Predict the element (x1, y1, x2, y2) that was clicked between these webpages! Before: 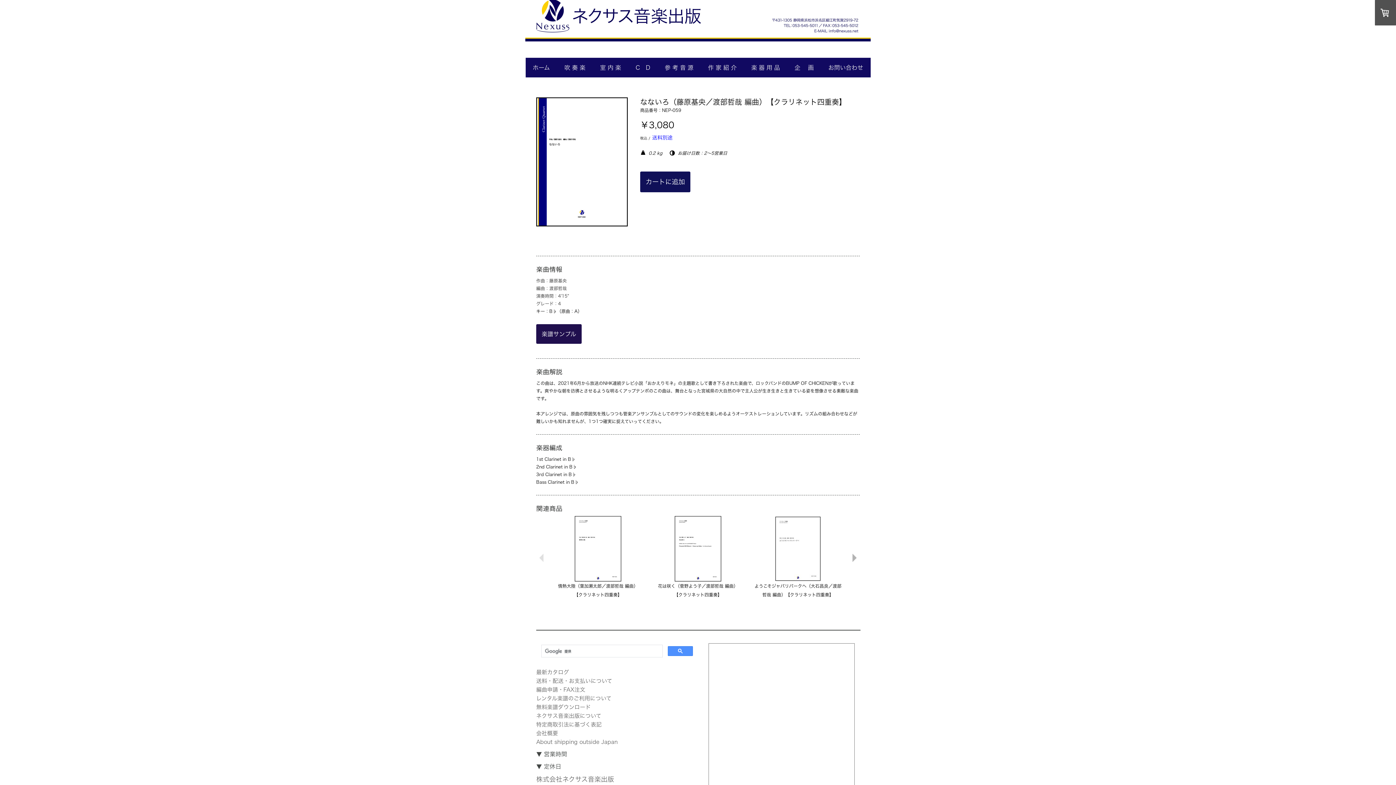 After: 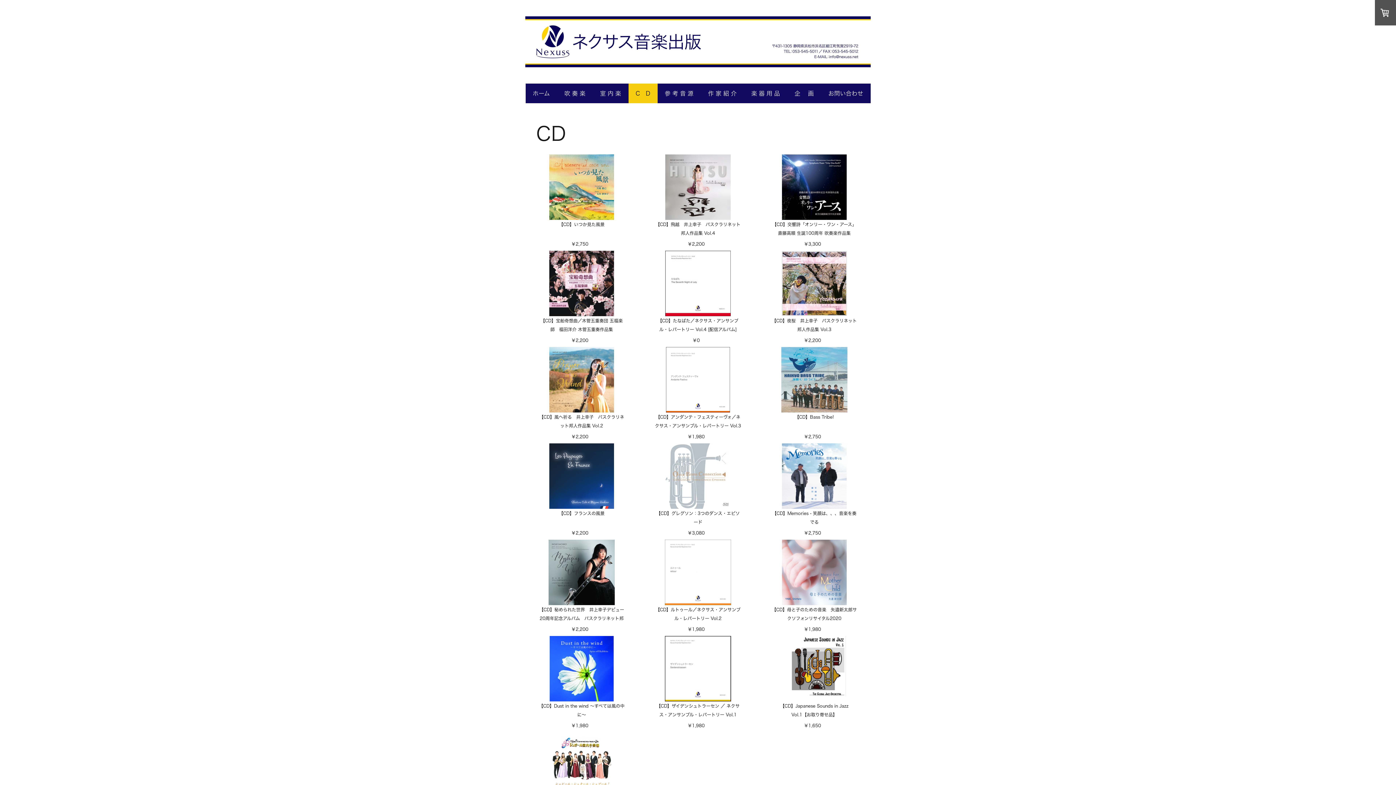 Action: label: C　D bbox: (629, 57, 658, 77)